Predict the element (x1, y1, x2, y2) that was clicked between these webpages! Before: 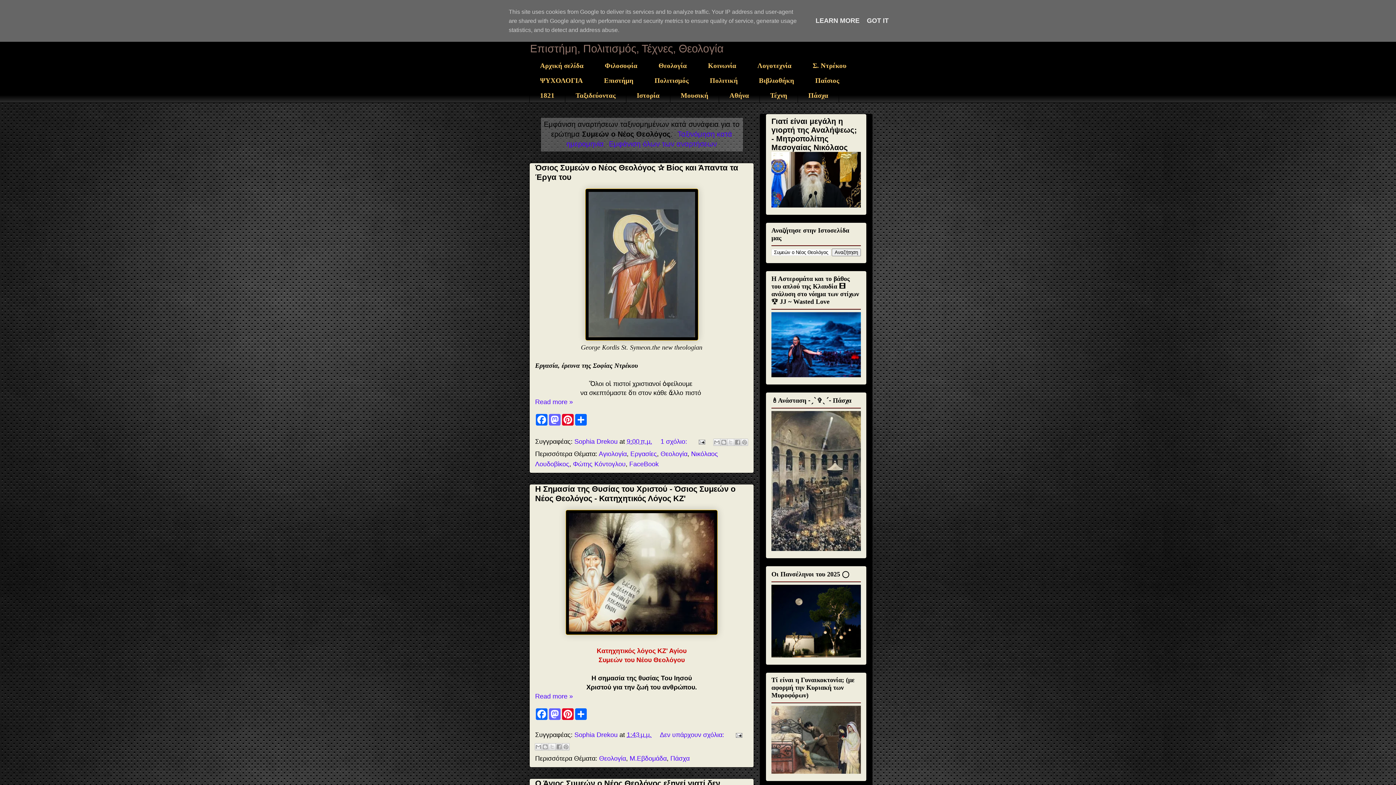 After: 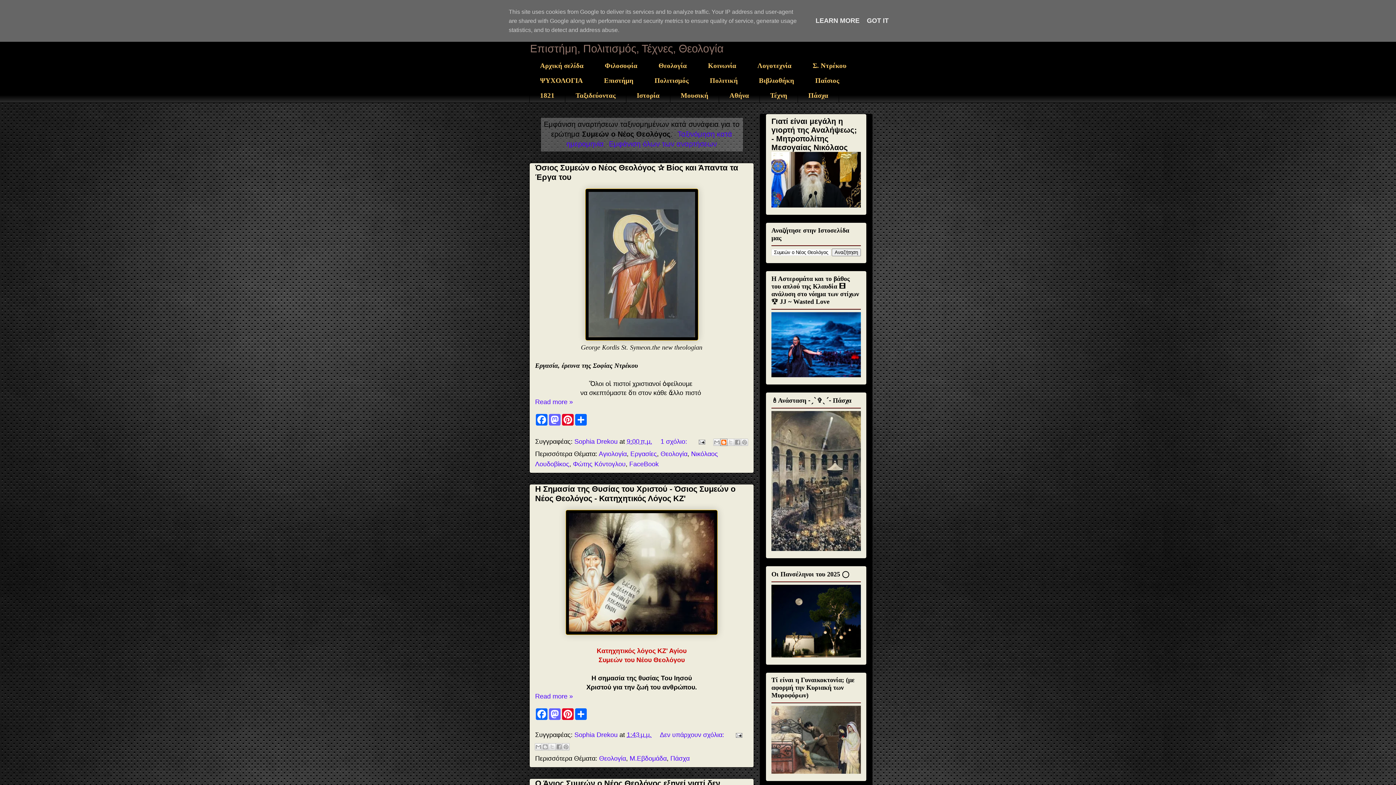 Action: bbox: (720, 438, 727, 446) label: BlogThis!